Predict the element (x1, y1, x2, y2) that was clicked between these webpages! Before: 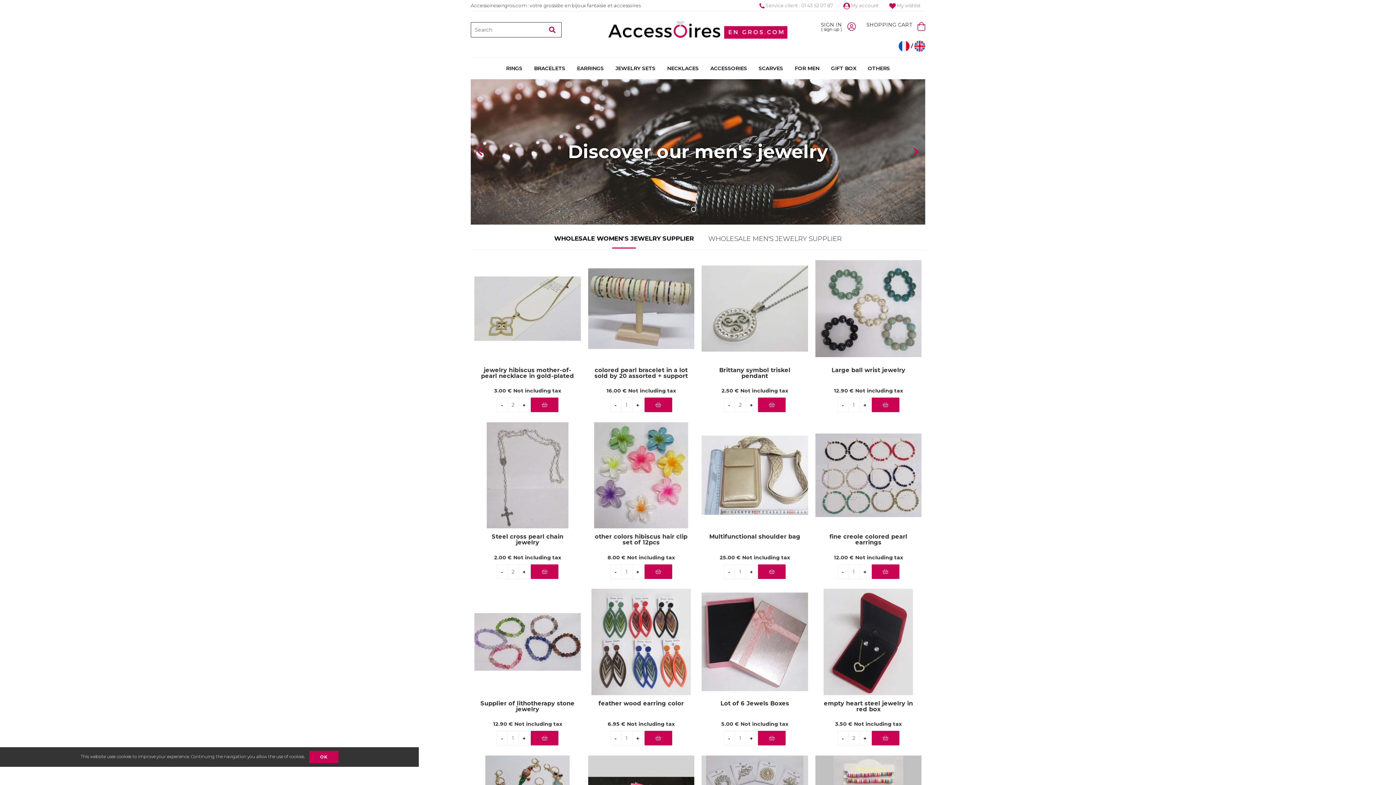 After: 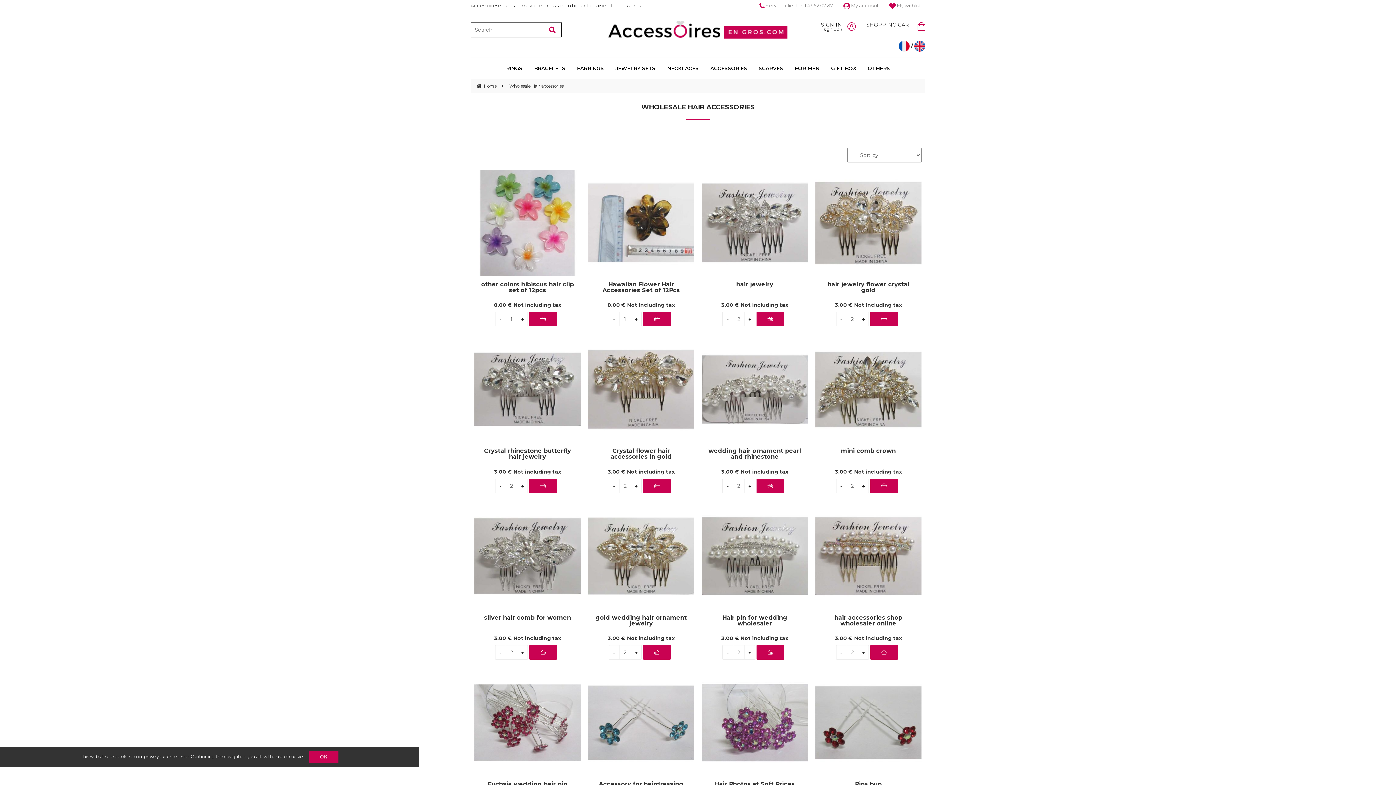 Action: bbox: (705, 57, 752, 79) label: ACCESSORIES